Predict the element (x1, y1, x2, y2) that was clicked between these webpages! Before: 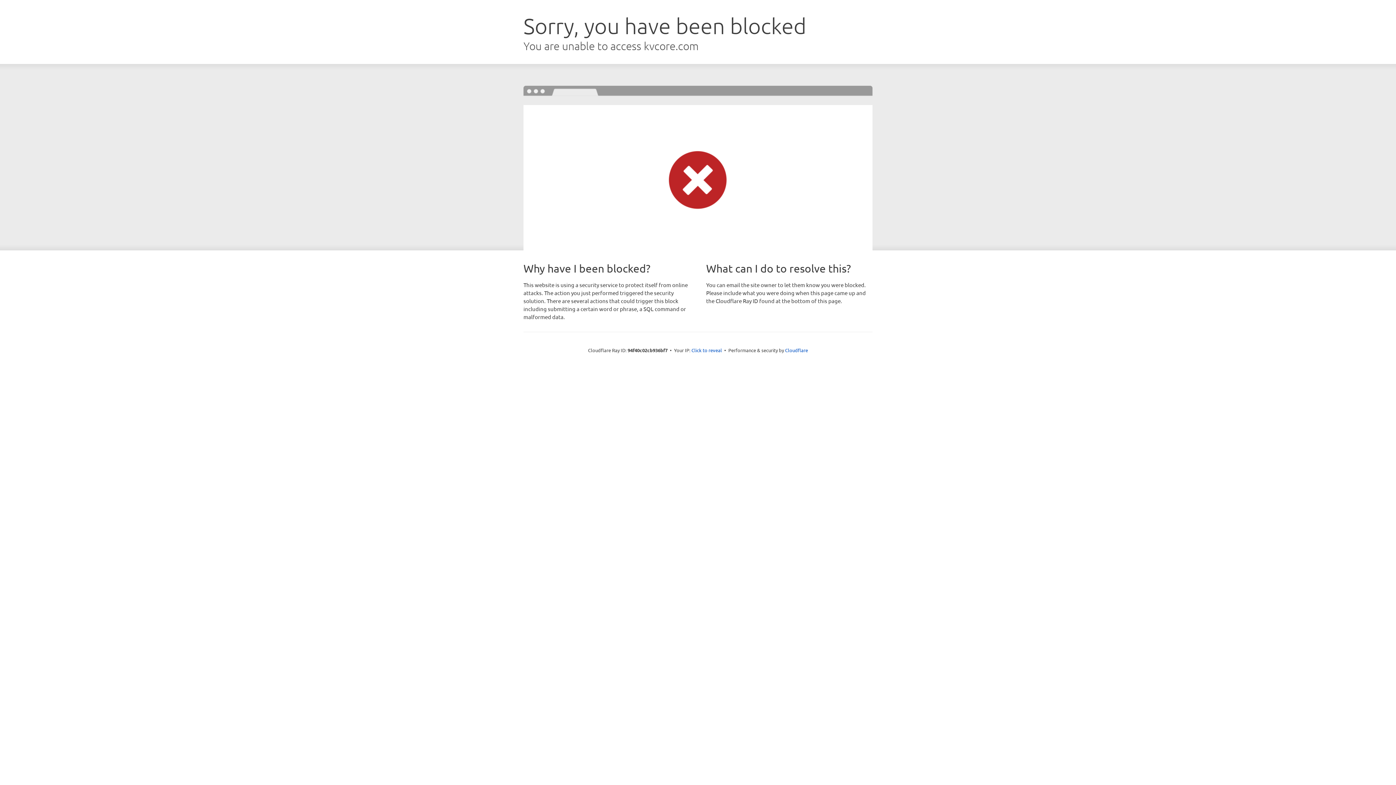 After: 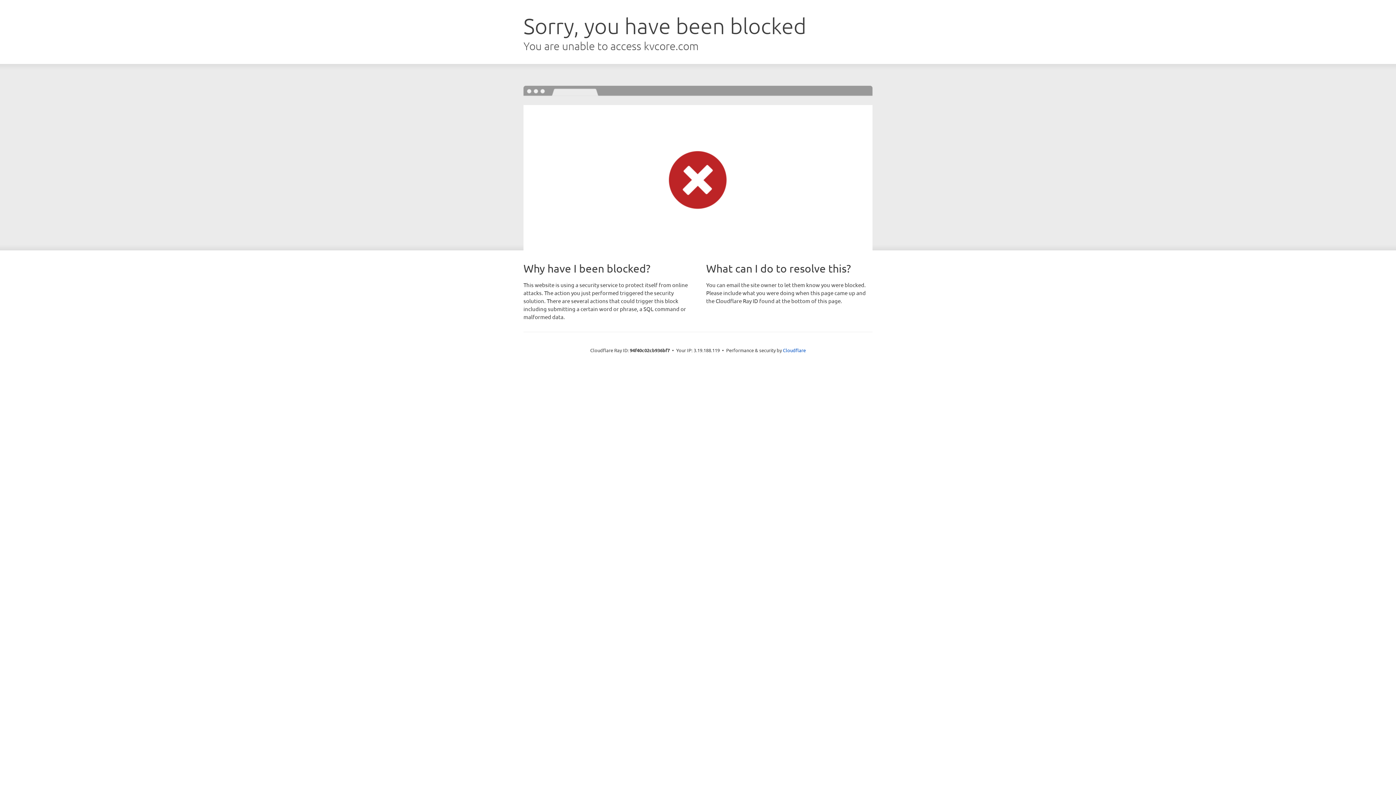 Action: bbox: (691, 346, 722, 353) label: Click to reveal